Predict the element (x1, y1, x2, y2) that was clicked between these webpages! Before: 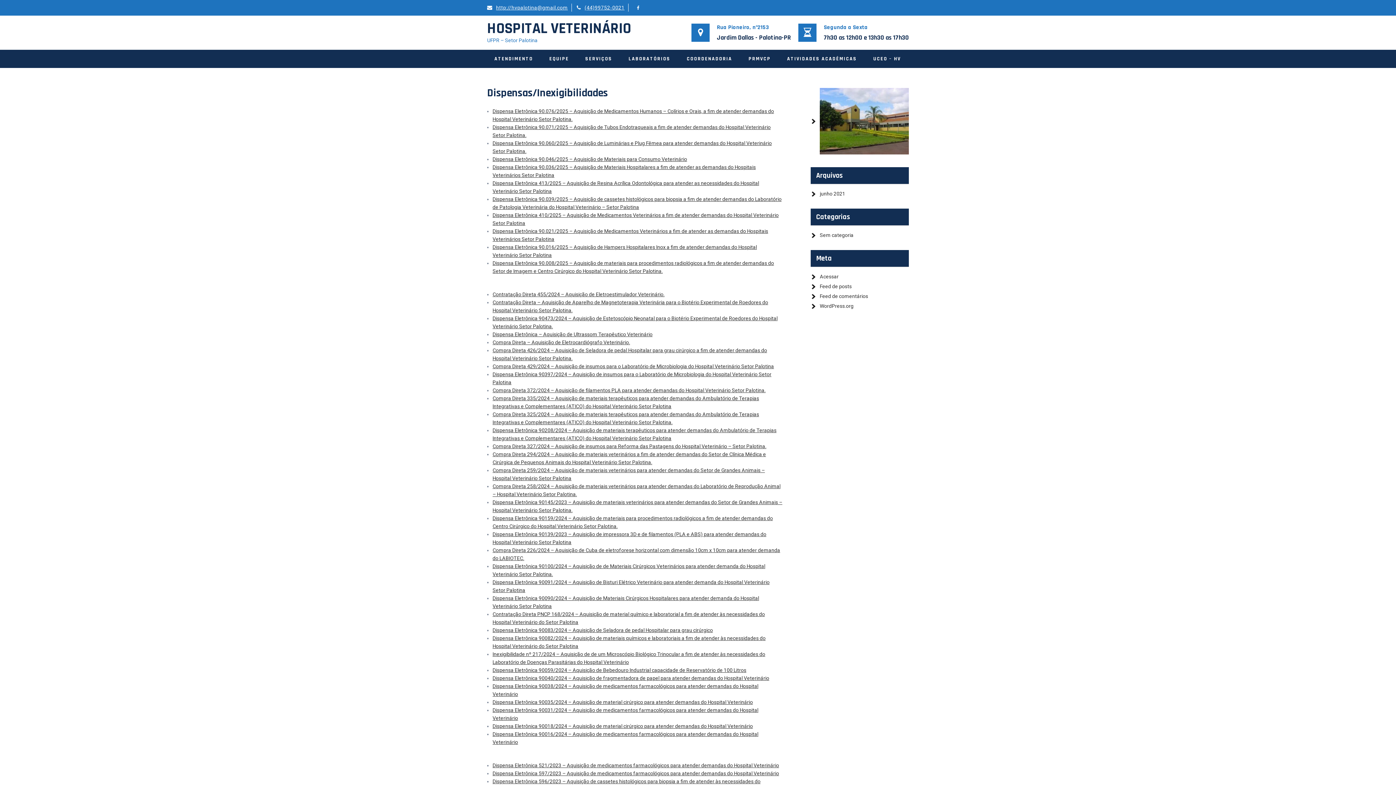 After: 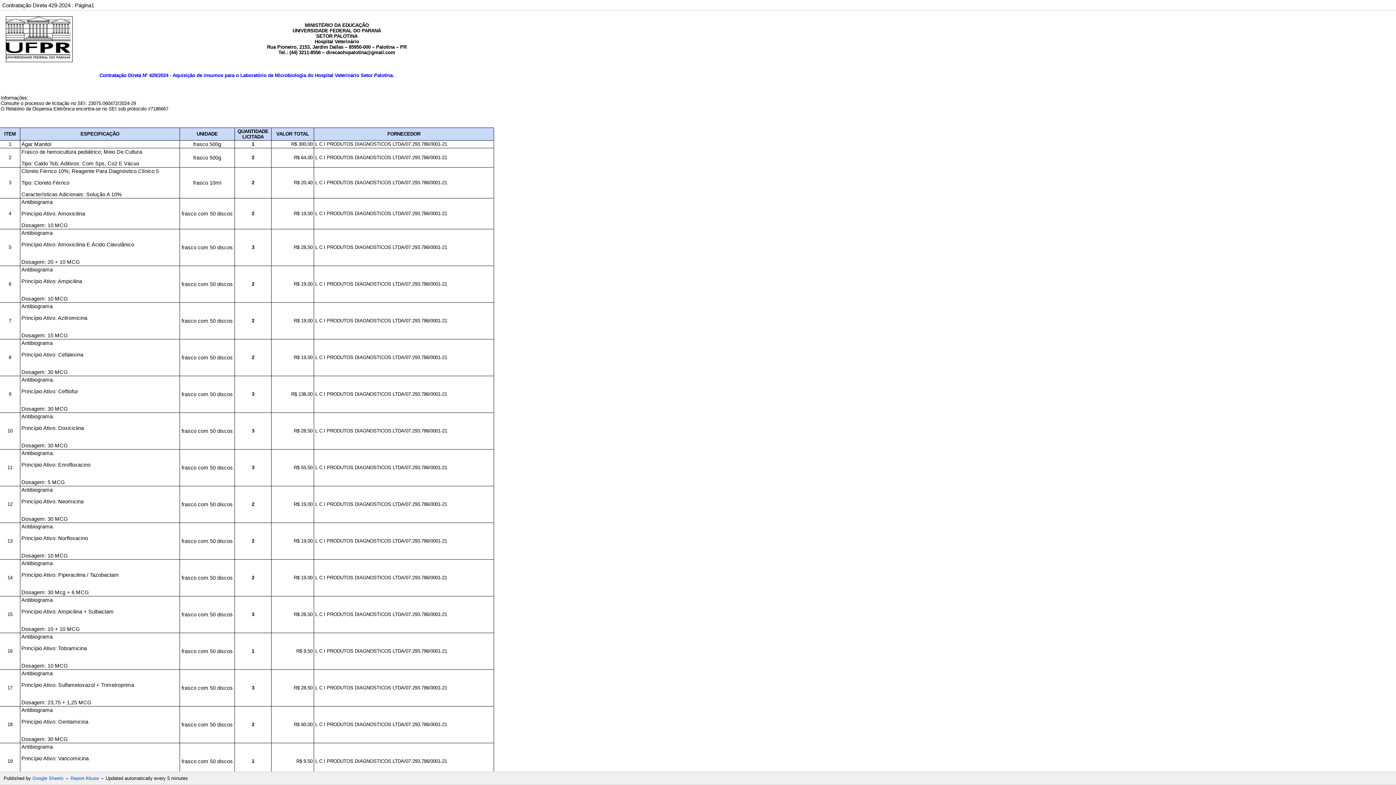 Action: label: Compra Direta 429/2024 – Aquisição de insumos para o Laboratório de Microbiologia do Hospital Veterinário Setor Palotina bbox: (492, 363, 774, 369)